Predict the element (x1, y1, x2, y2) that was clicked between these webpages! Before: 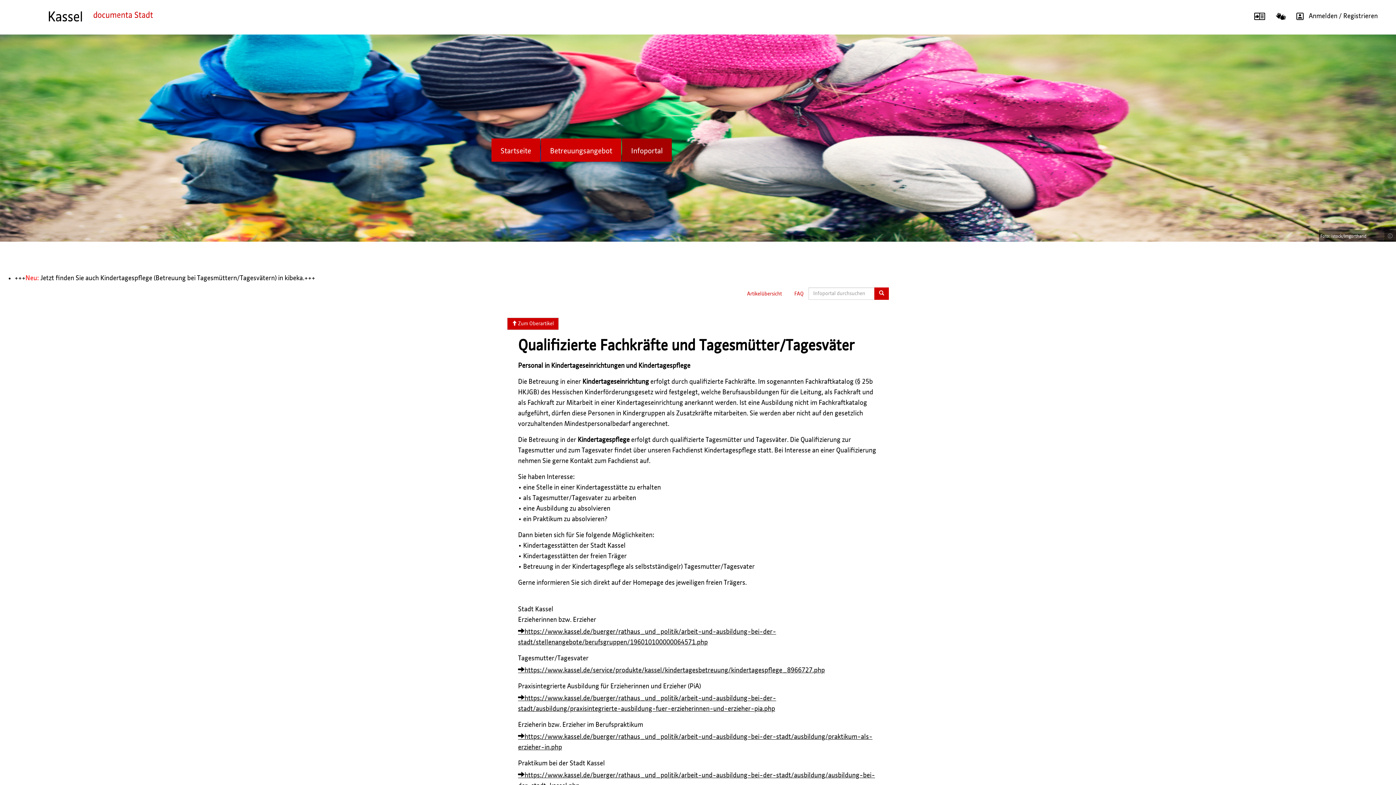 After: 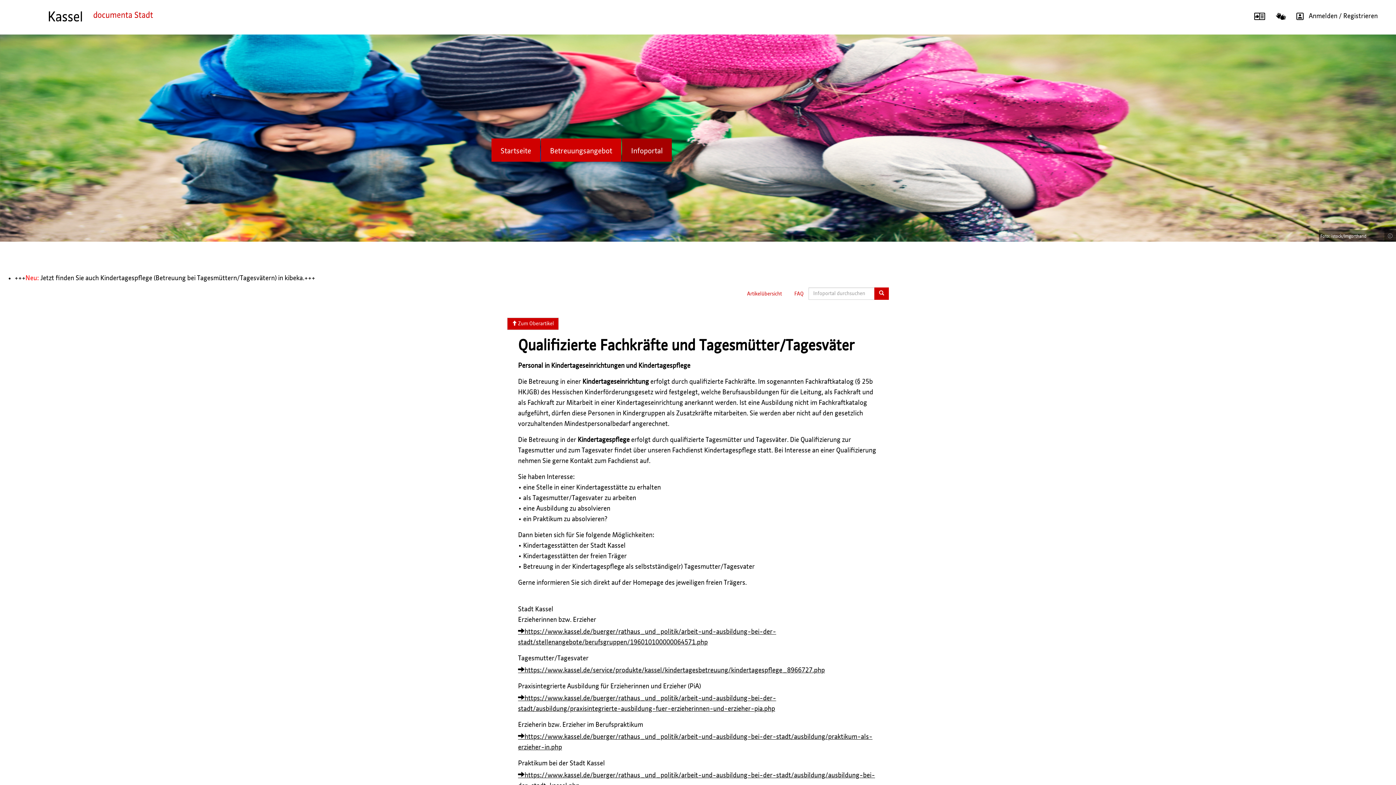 Action: bbox: (44, 13, 163, 19)